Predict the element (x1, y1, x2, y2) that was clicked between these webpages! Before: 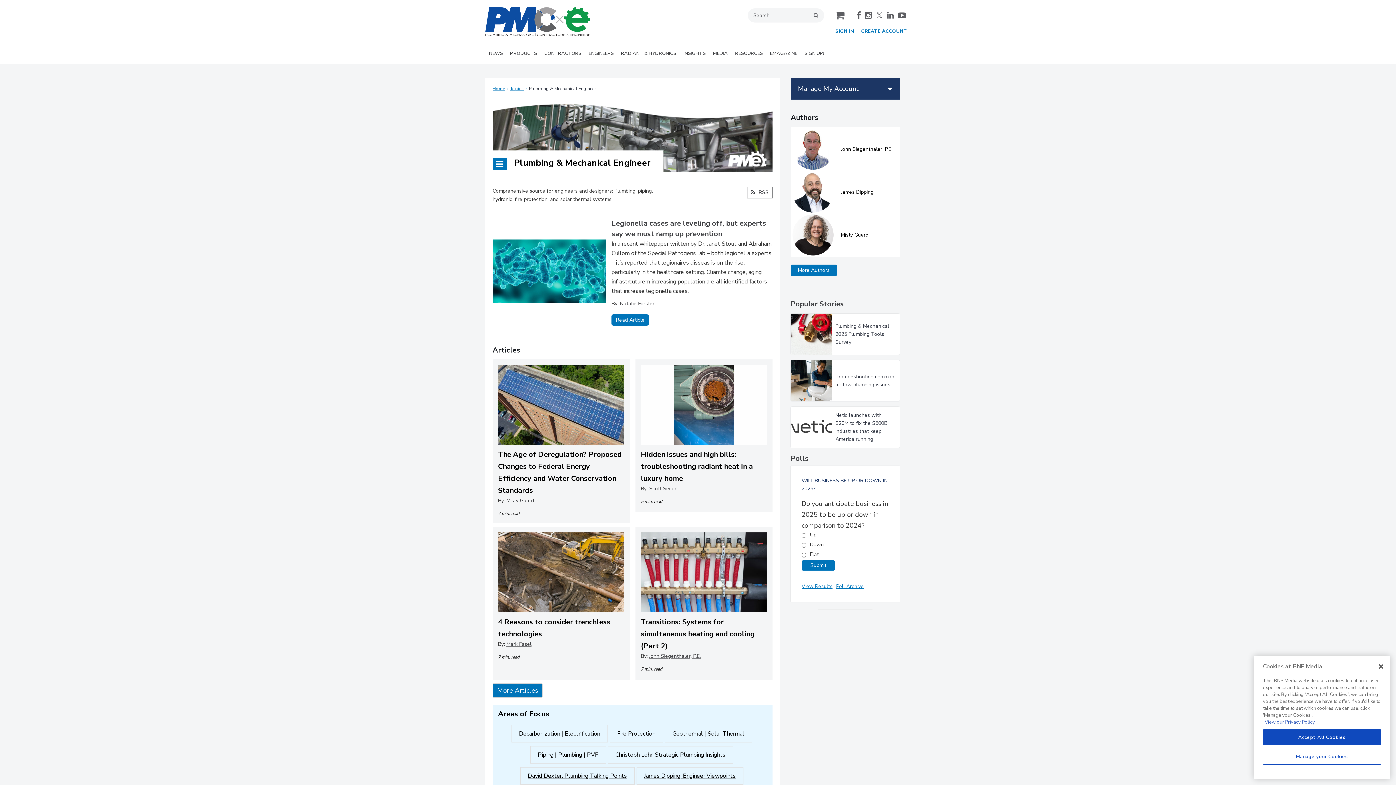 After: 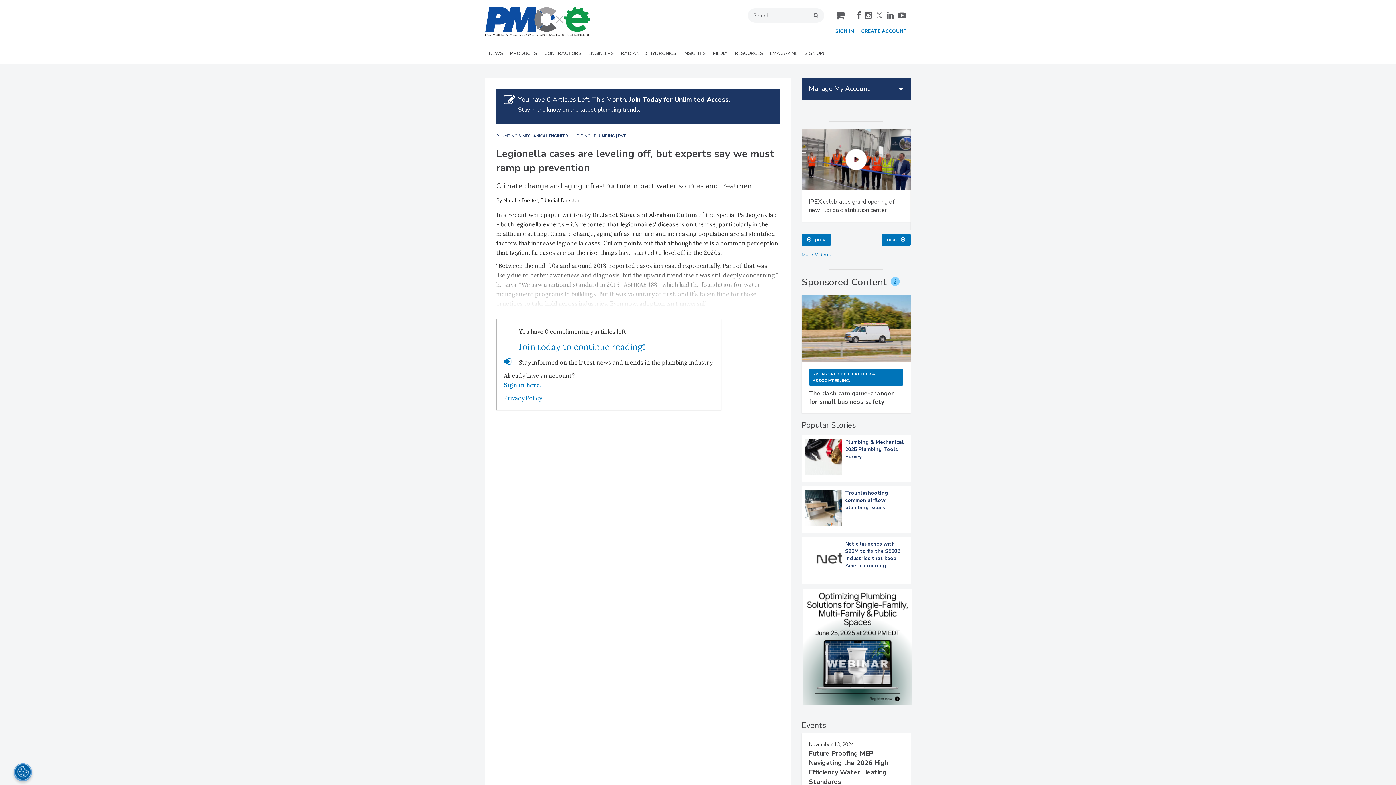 Action: bbox: (492, 299, 606, 307)